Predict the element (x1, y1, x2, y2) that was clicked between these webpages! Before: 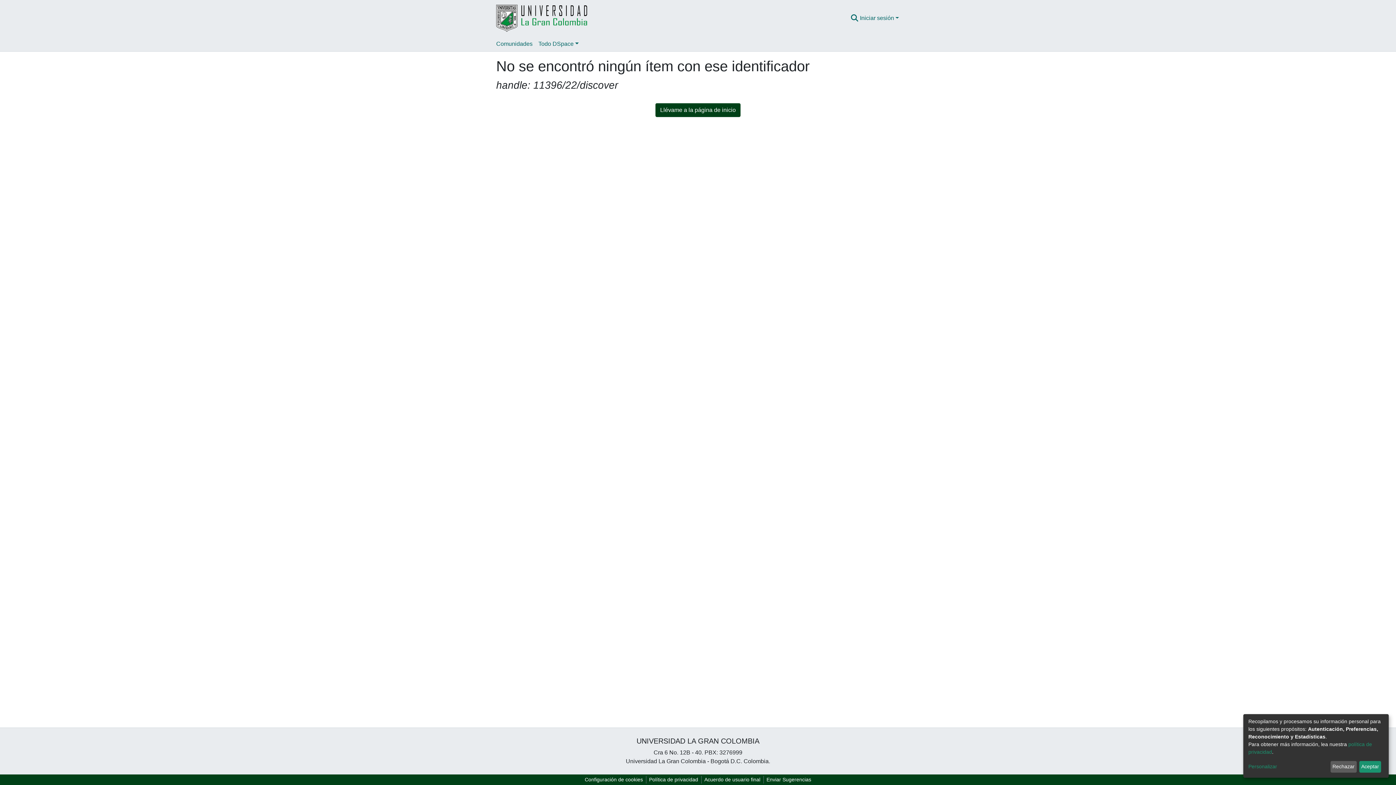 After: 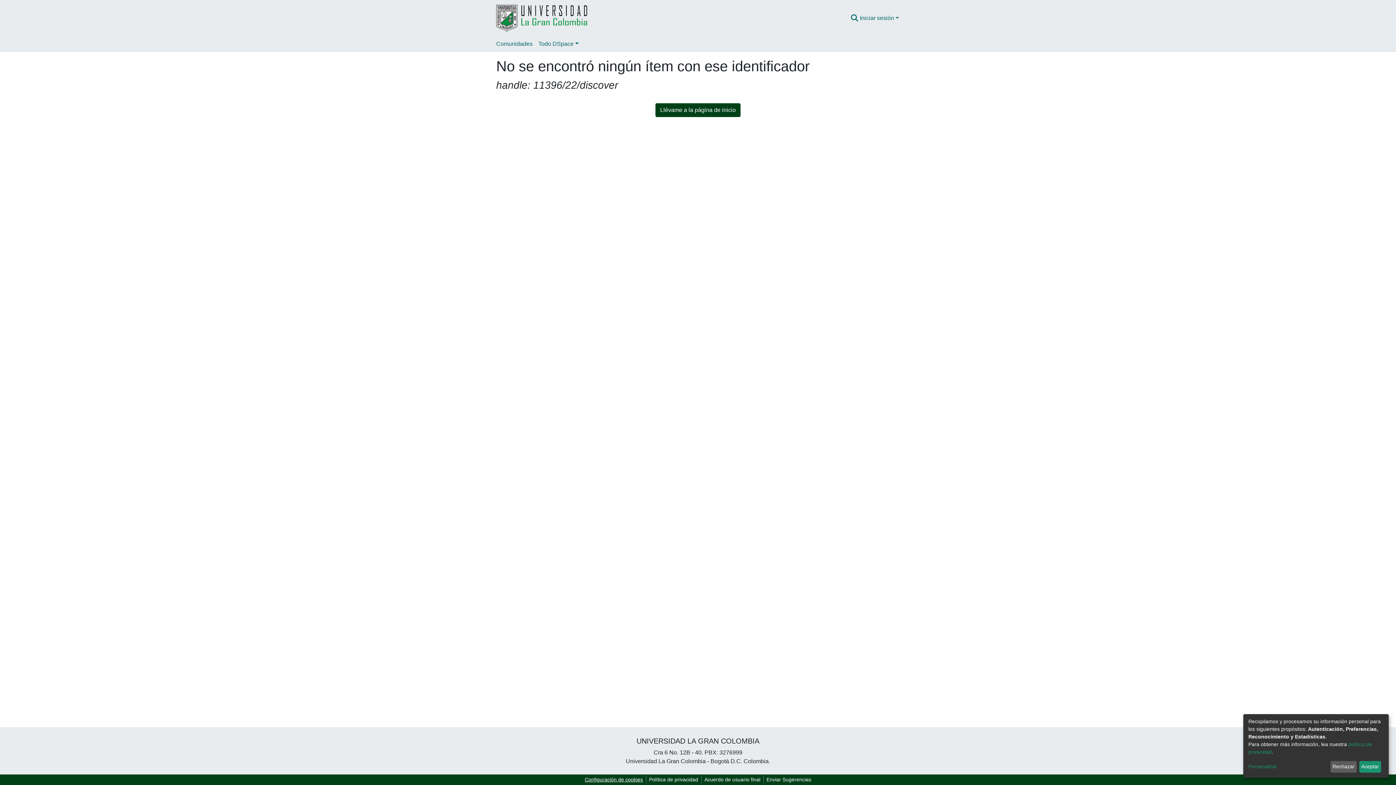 Action: bbox: (582, 776, 646, 784) label: Configuración de cookies